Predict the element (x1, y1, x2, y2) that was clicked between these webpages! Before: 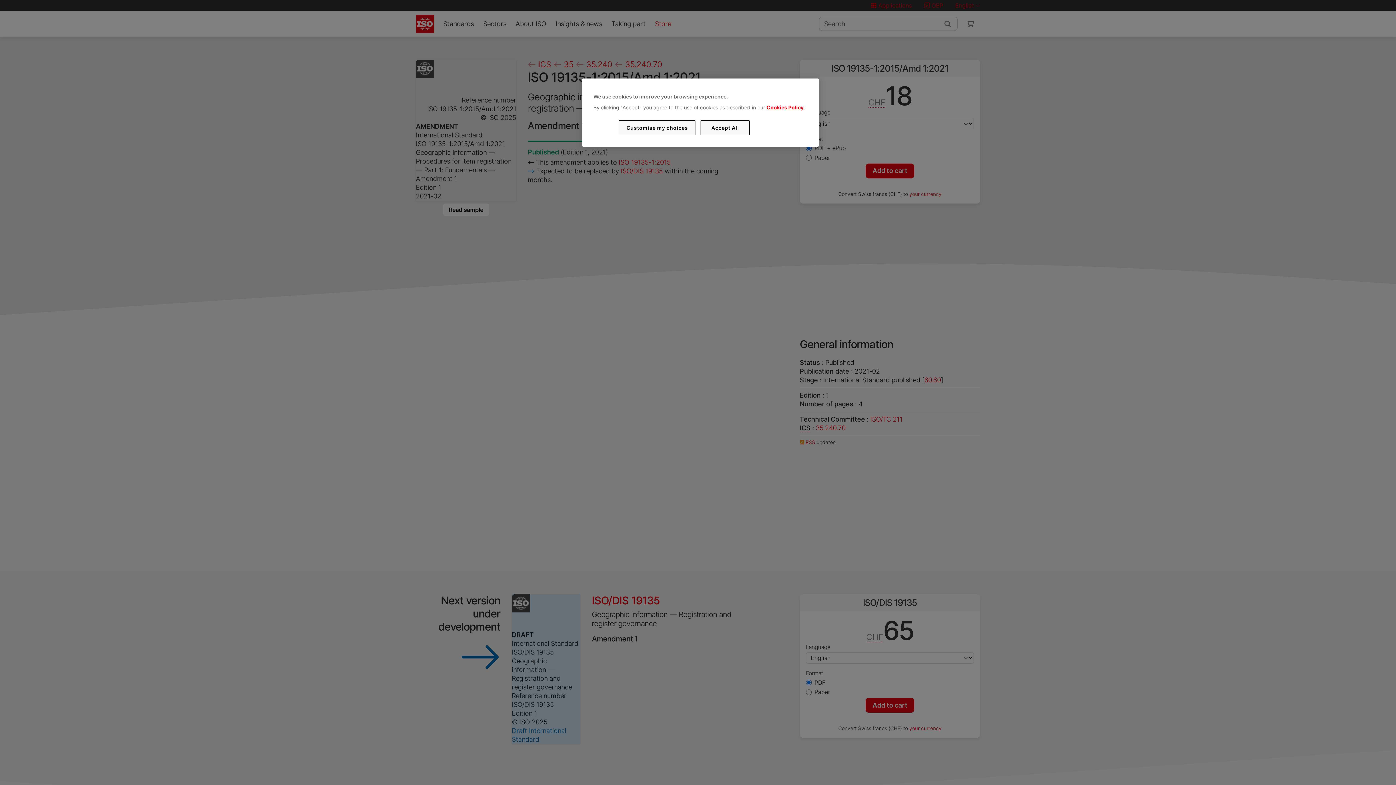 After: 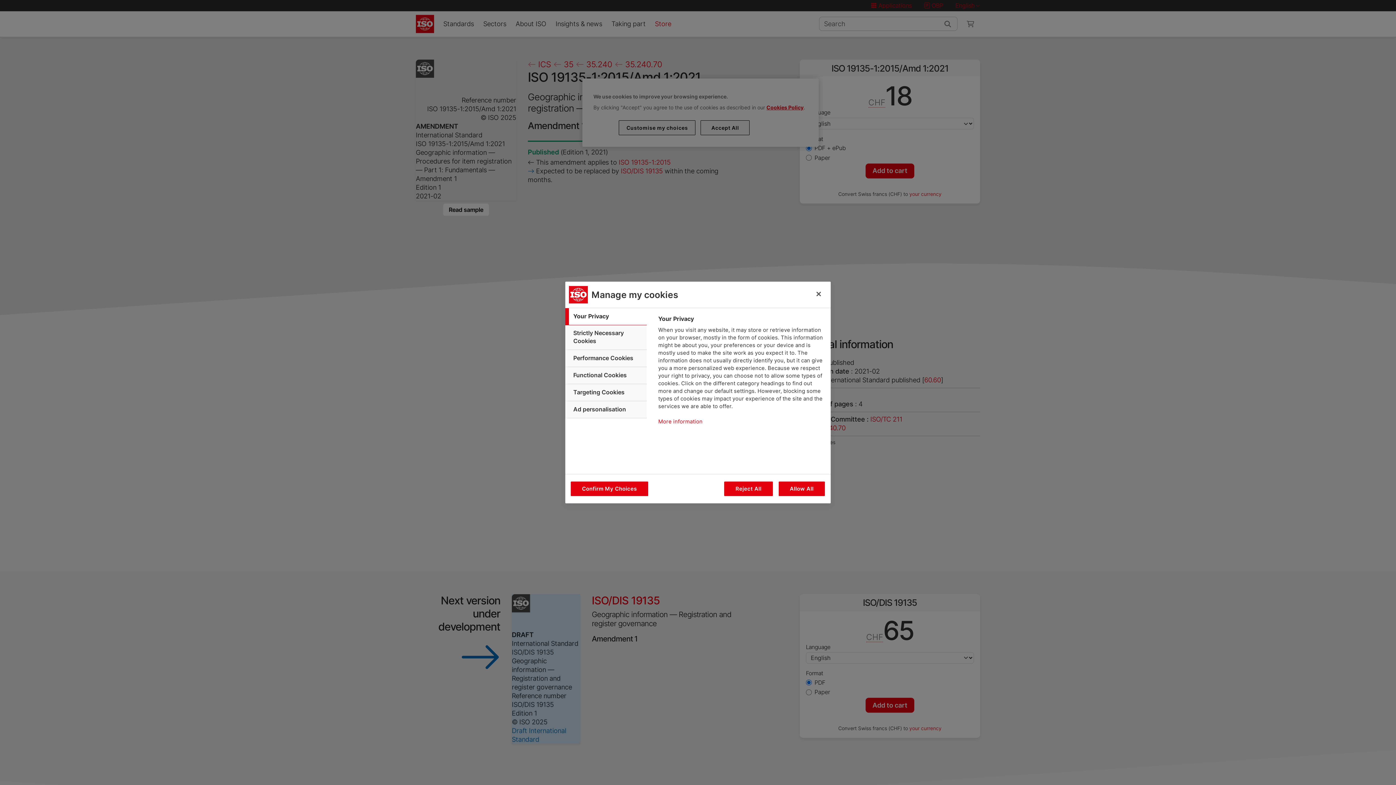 Action: bbox: (619, 120, 695, 135) label: Customise my choices